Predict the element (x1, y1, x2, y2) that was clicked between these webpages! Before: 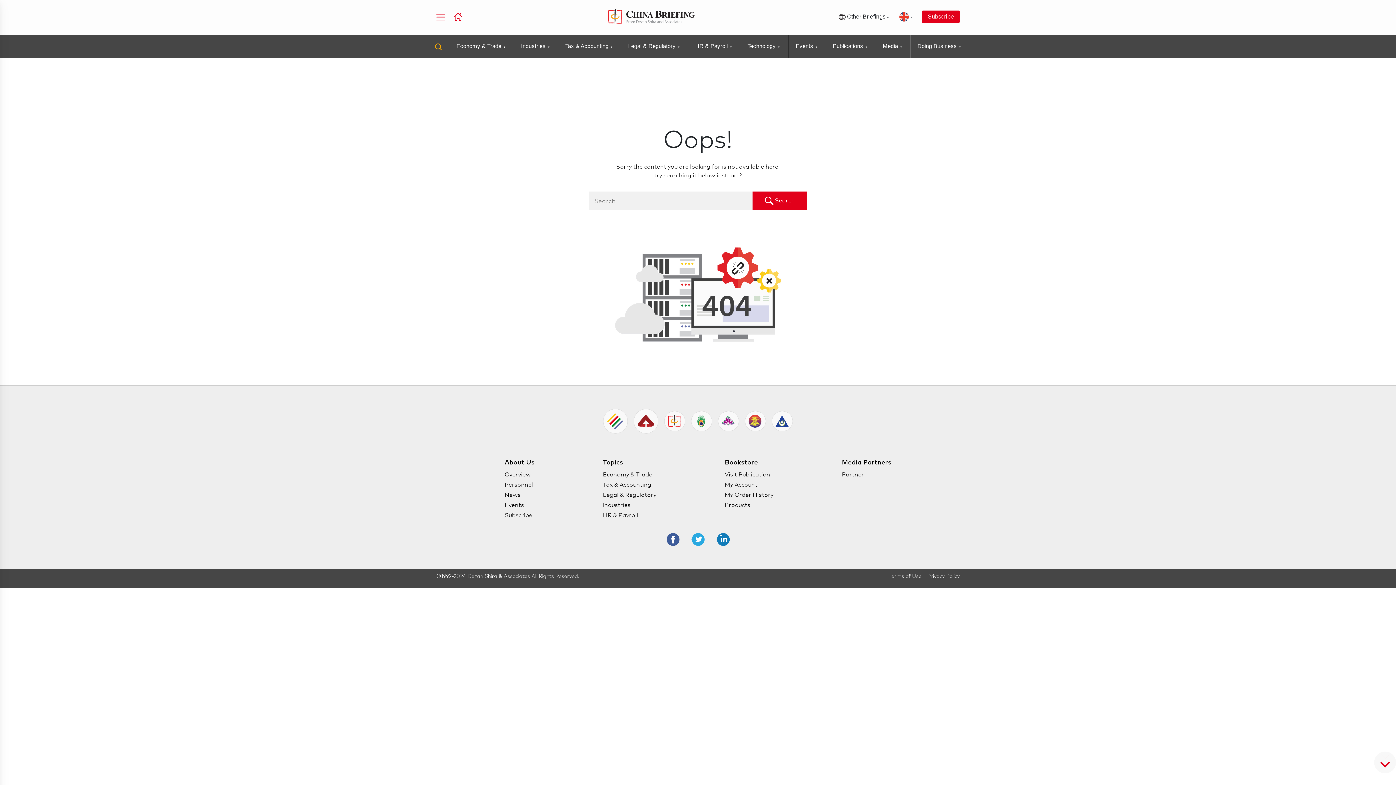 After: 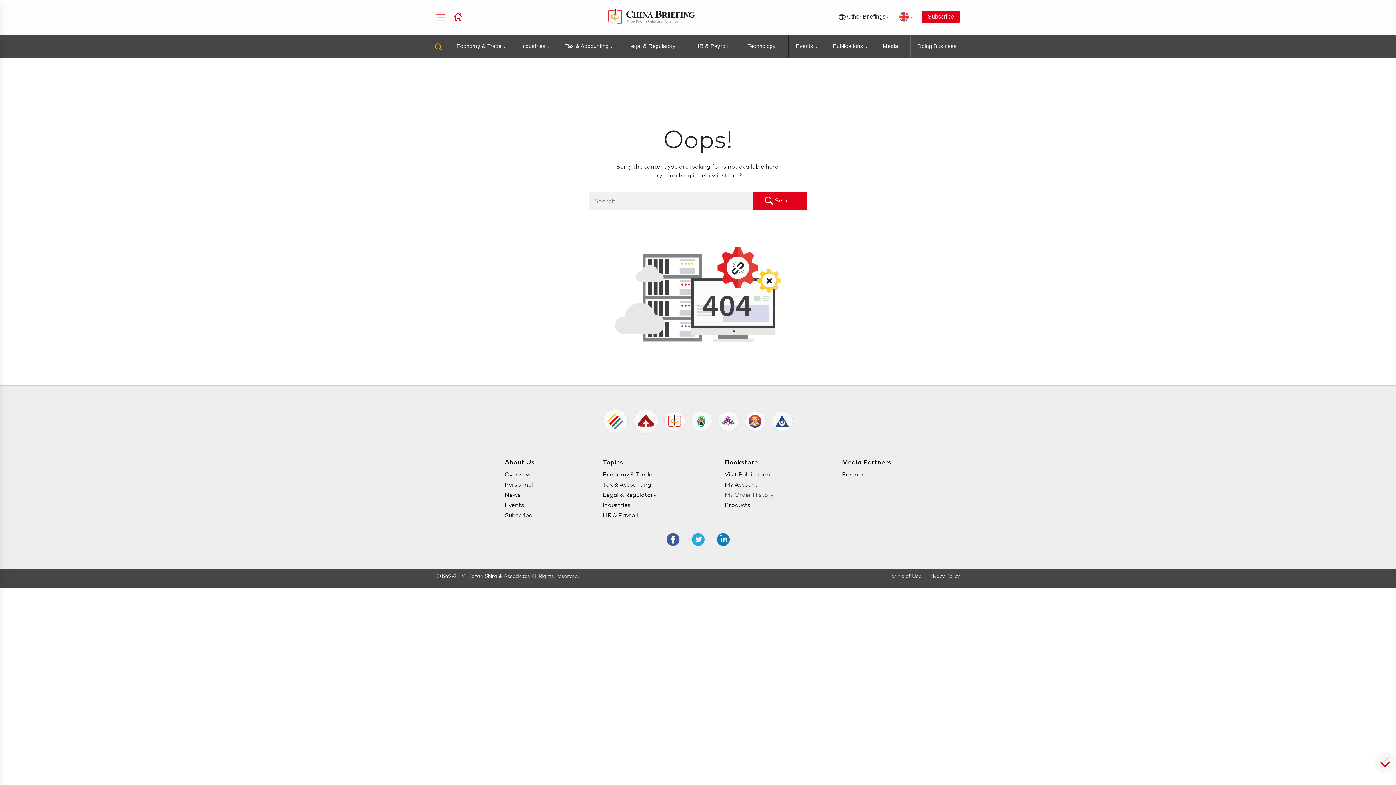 Action: label: My Order History bbox: (724, 491, 773, 498)